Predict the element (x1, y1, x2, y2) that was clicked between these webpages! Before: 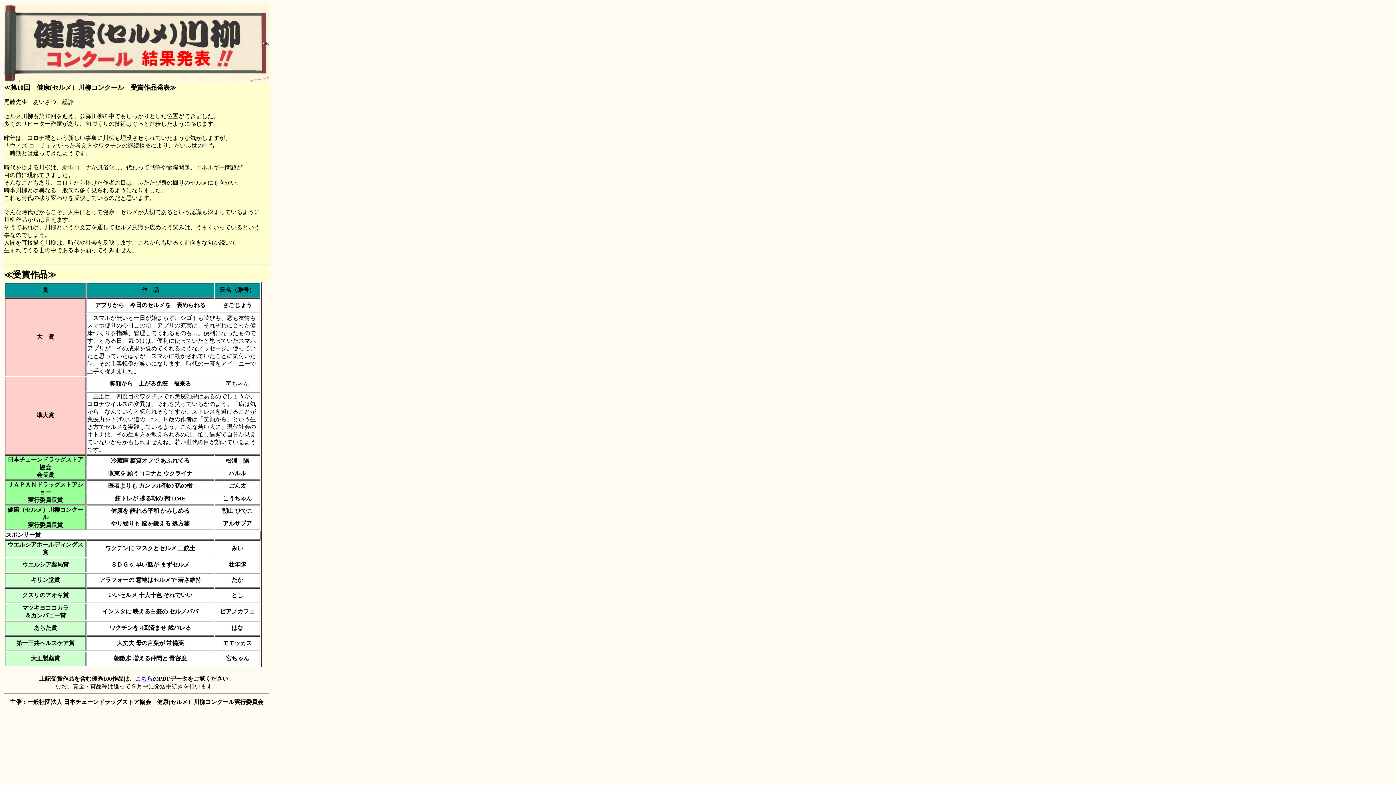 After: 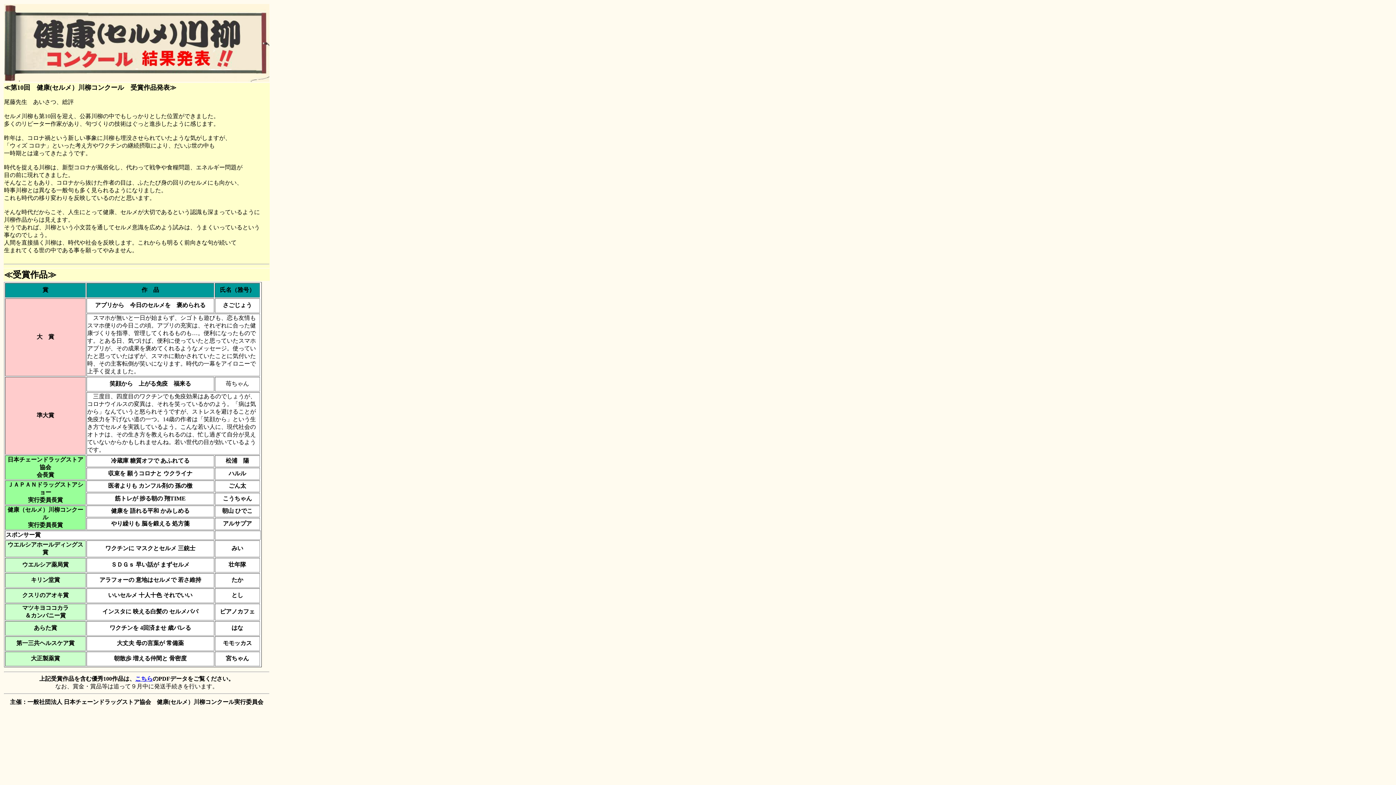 Action: label: こちら bbox: (135, 676, 152, 682)